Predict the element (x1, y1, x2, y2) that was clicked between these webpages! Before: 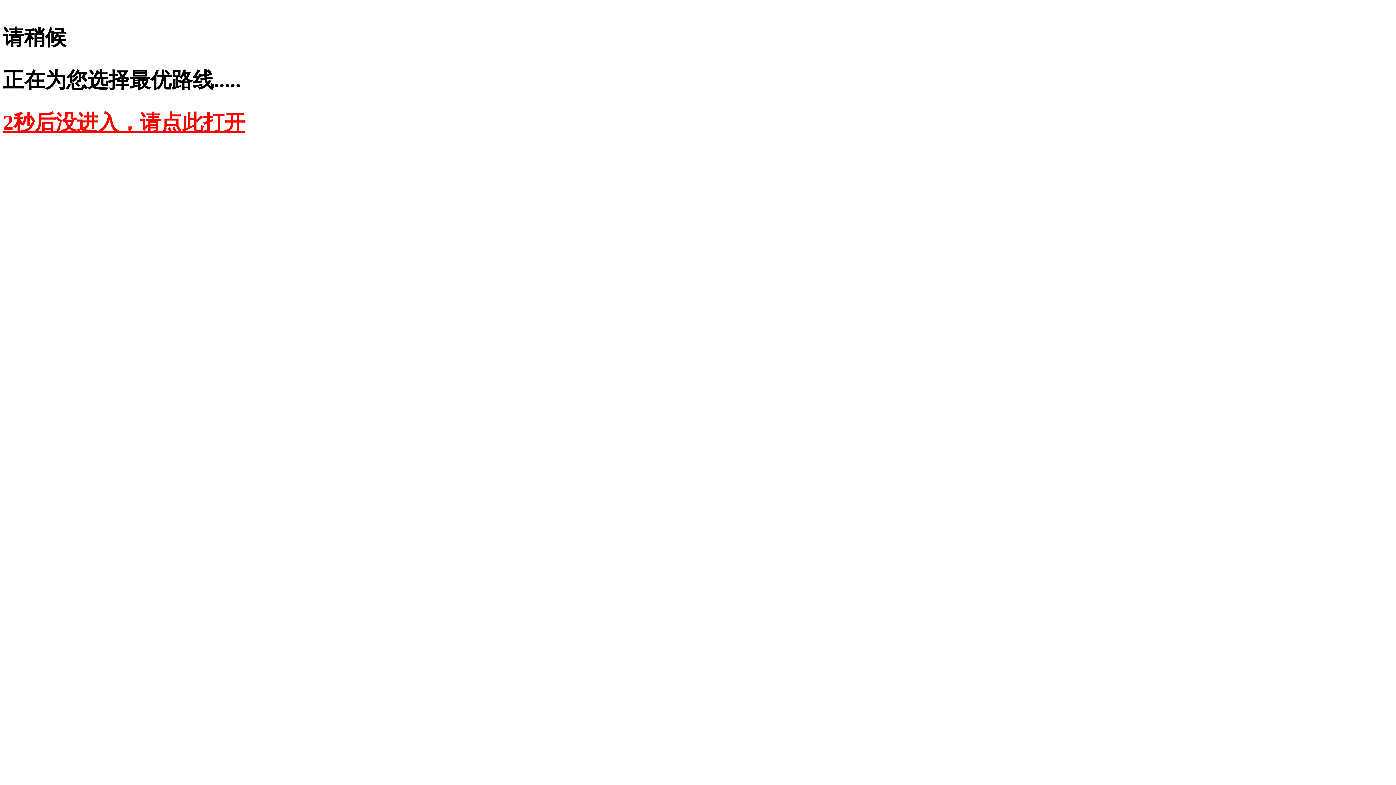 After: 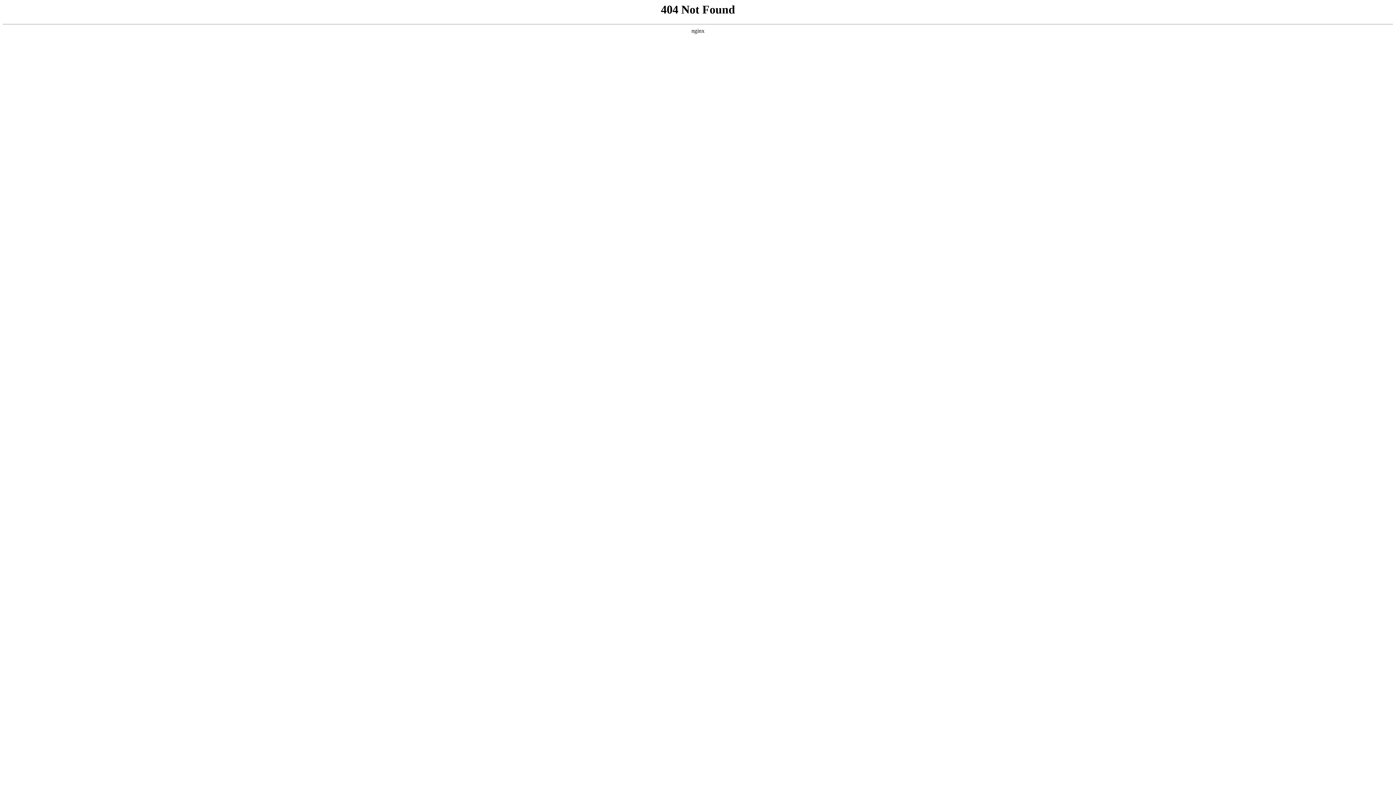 Action: label: 2秒后没进入，请点此打开 bbox: (2, 110, 245, 134)